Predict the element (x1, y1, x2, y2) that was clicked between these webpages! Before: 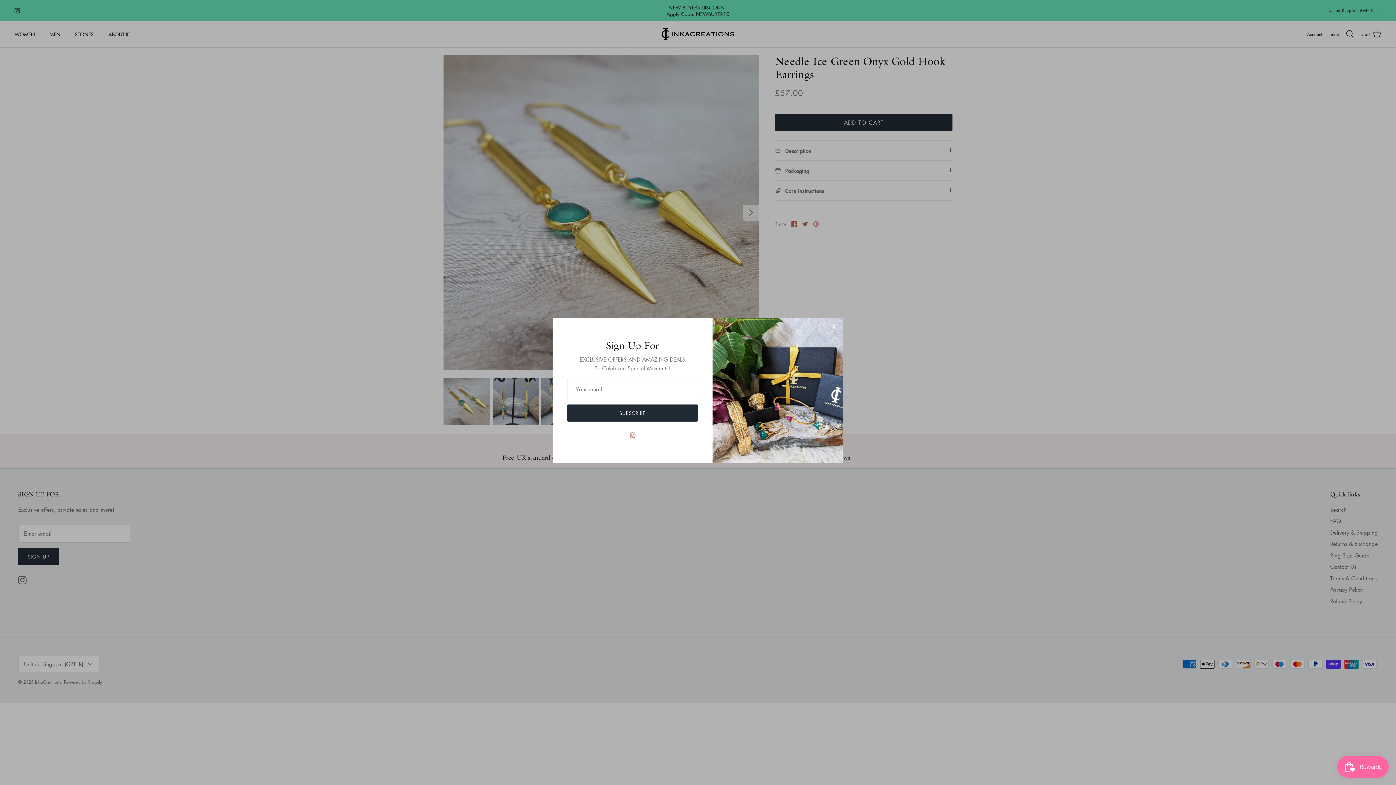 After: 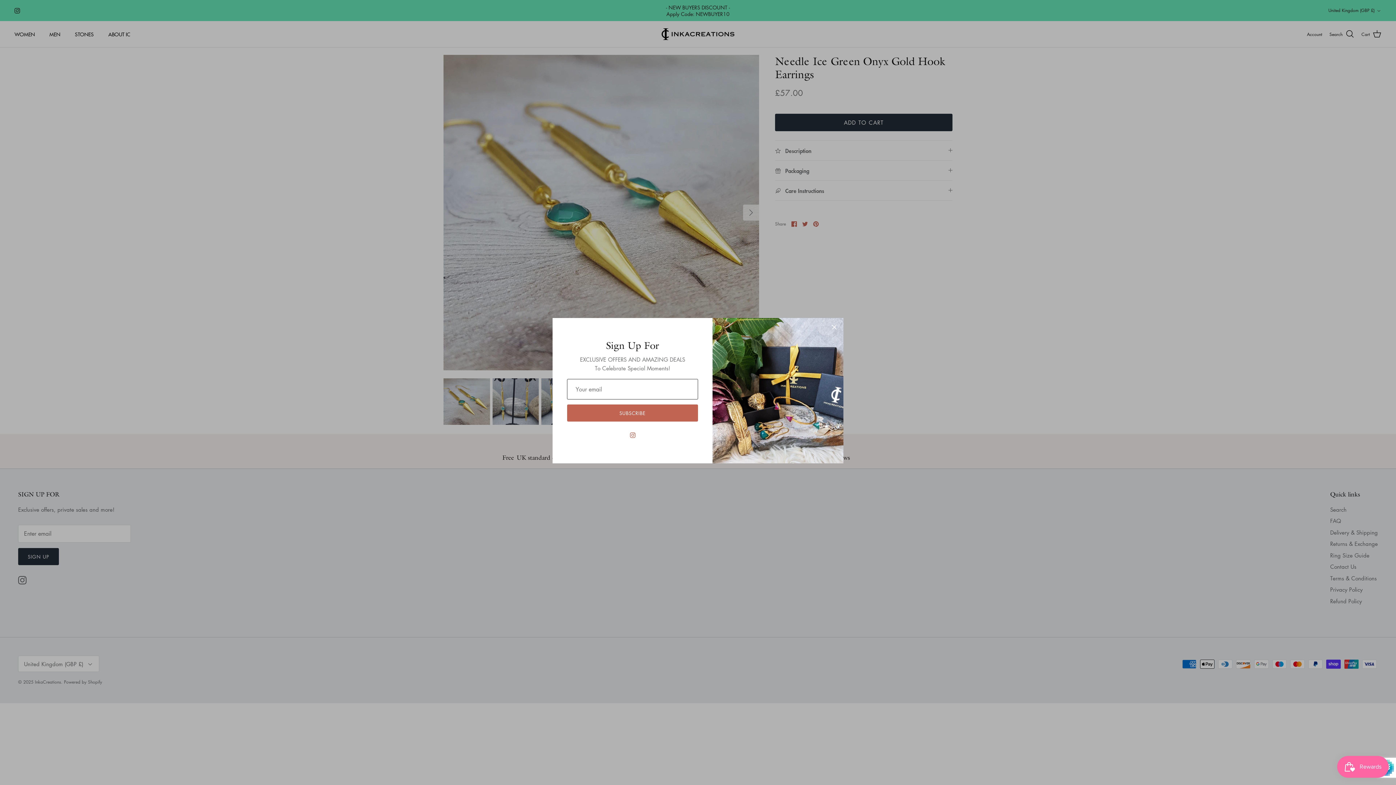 Action: label: SUBSCRIBE bbox: (567, 404, 698, 421)